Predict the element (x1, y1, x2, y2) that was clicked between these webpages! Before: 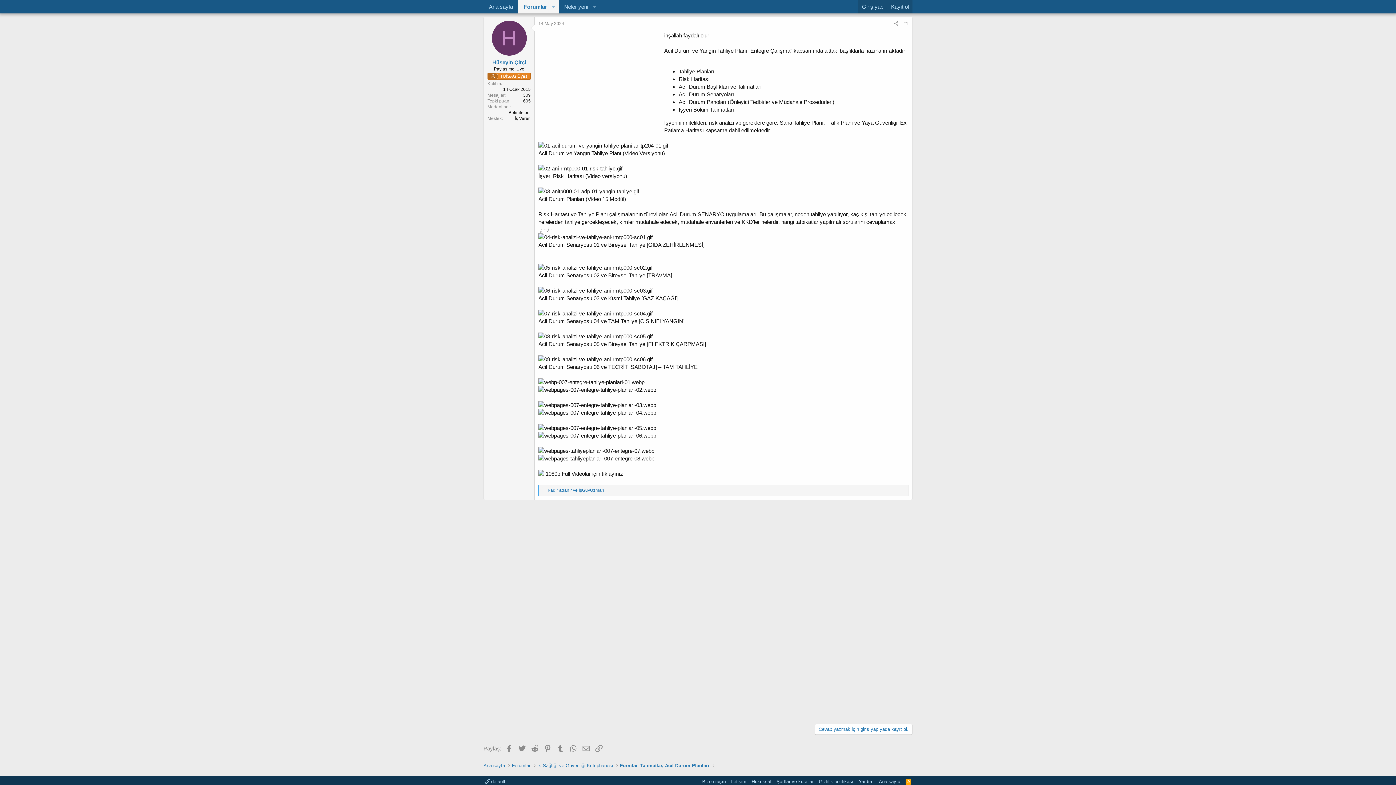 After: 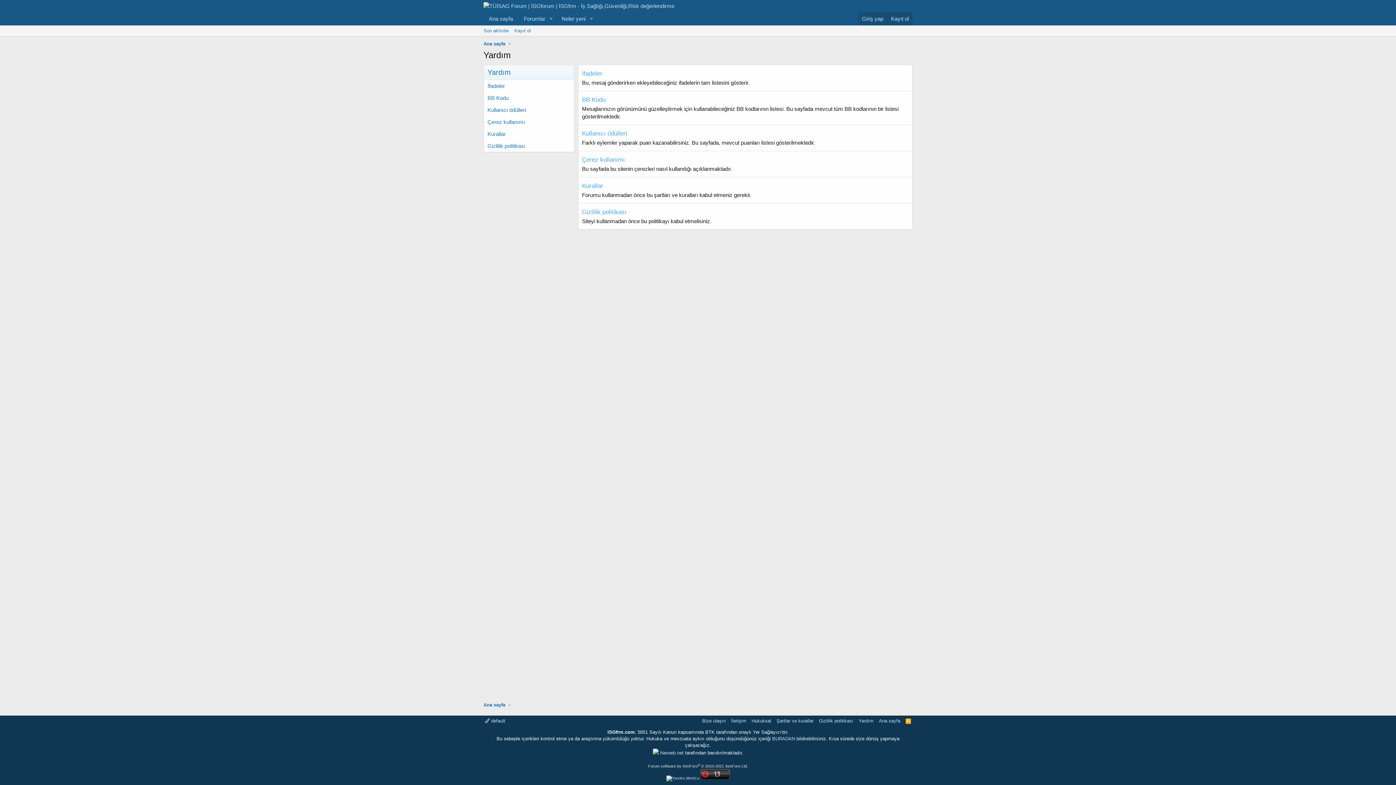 Action: label: Yardım bbox: (857, 778, 875, 785)